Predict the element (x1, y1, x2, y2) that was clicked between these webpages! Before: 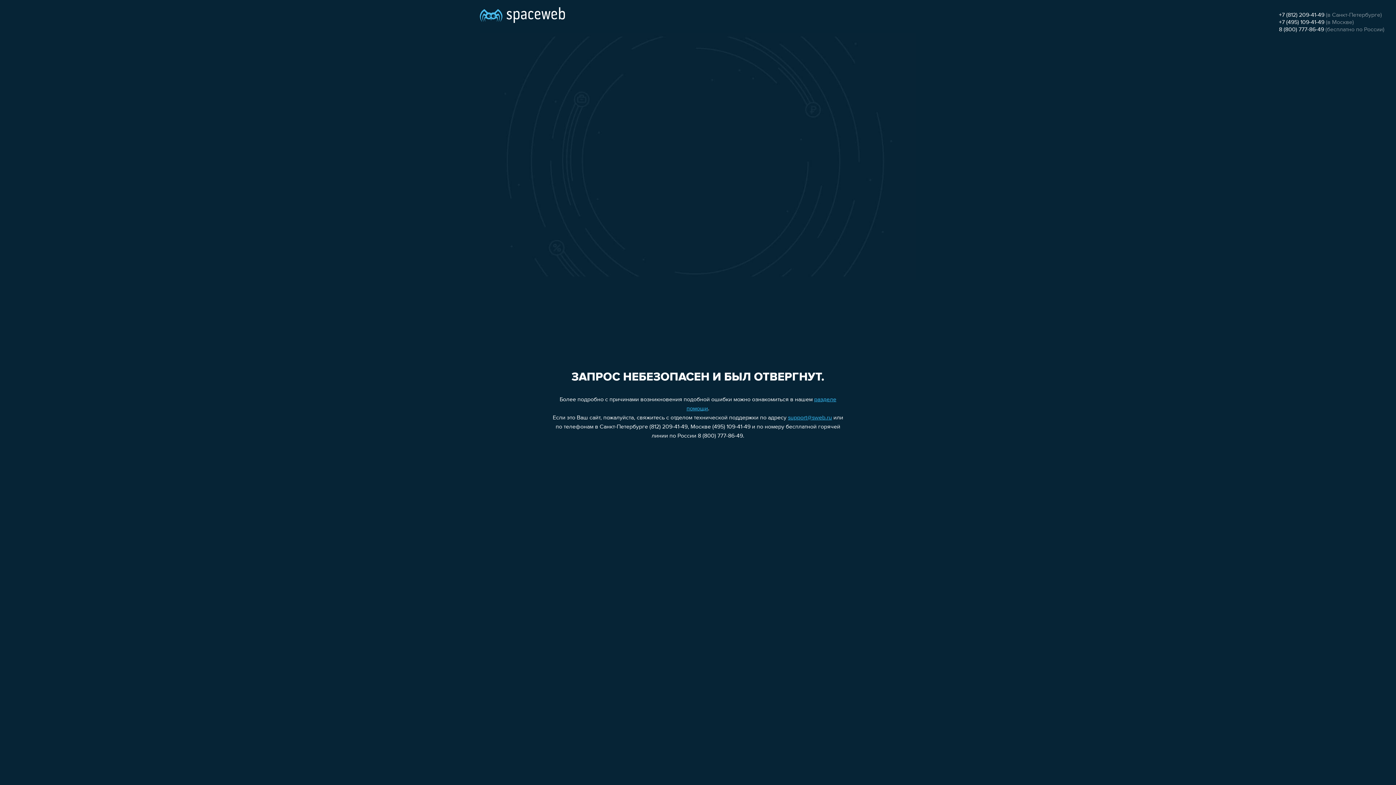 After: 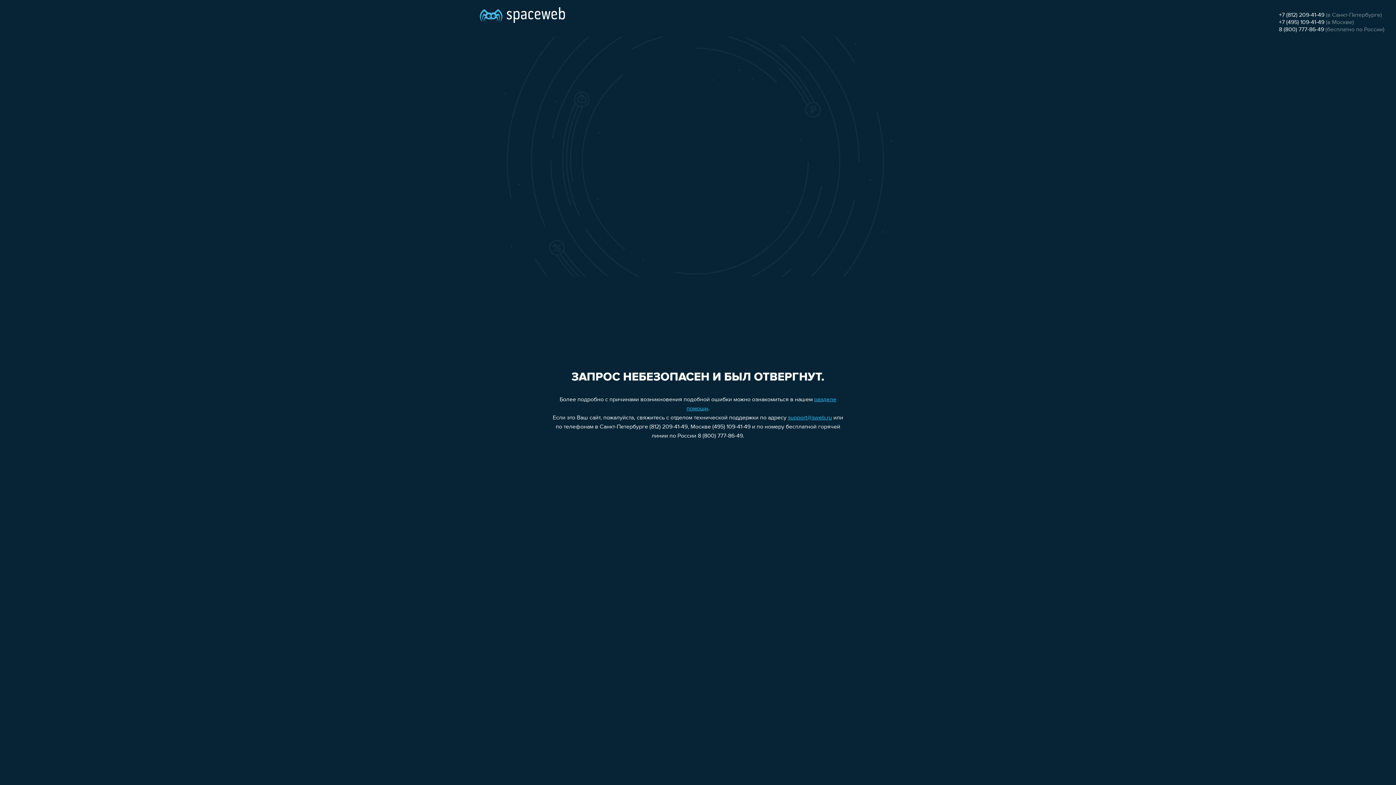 Action: label: 8 (800) 777-86-49 bbox: (1279, 26, 1324, 32)